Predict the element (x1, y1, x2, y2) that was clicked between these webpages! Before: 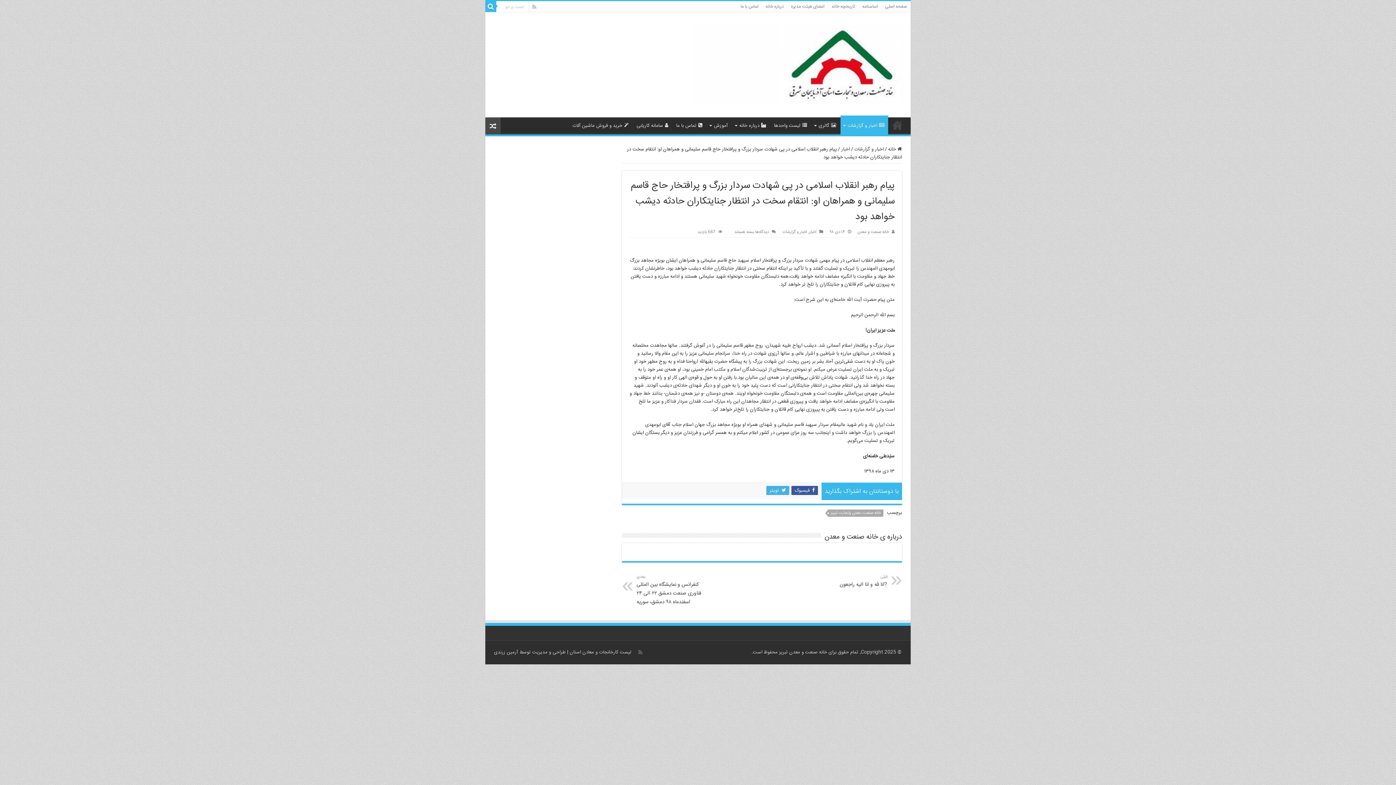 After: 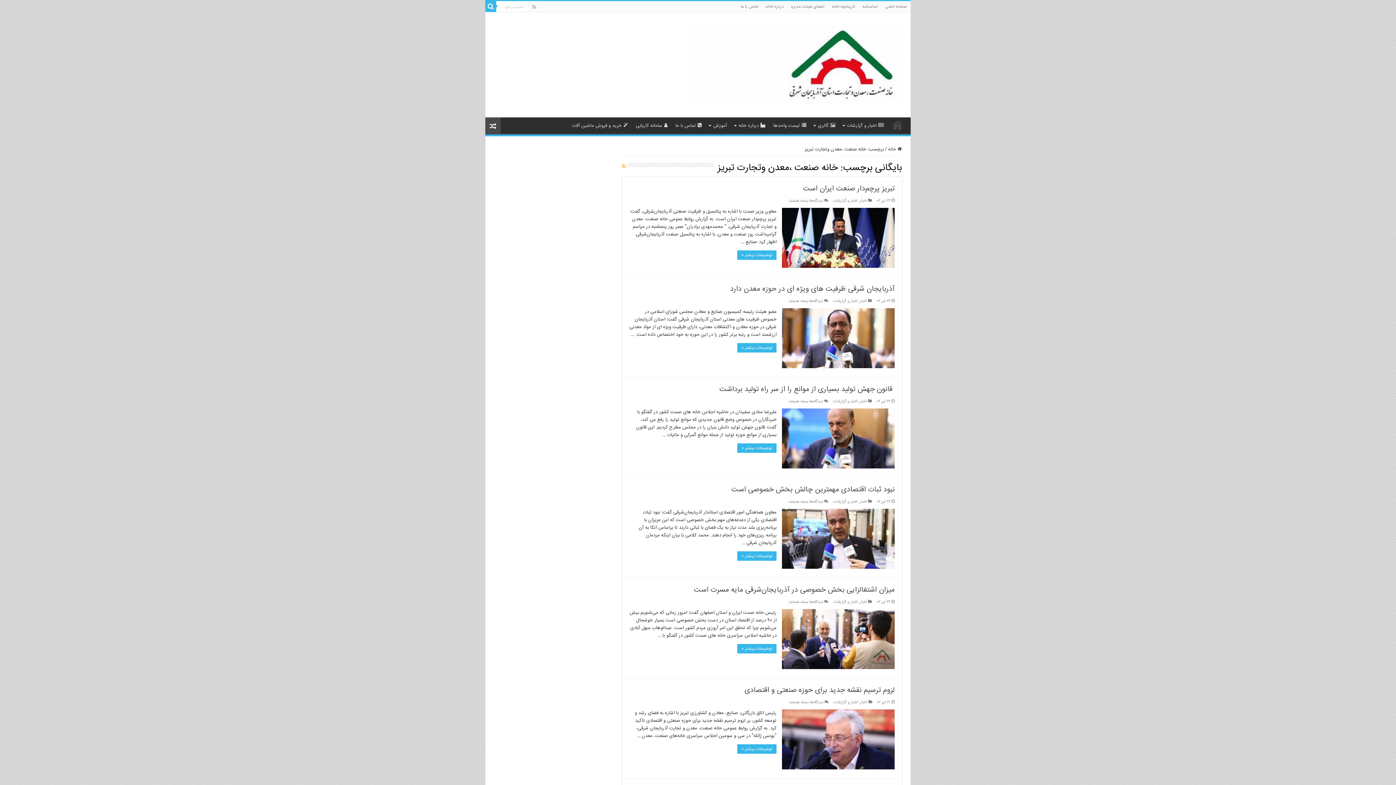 Action: label: خانه صنعت ،معدن وتجارت تبریز bbox: (828, 509, 883, 517)